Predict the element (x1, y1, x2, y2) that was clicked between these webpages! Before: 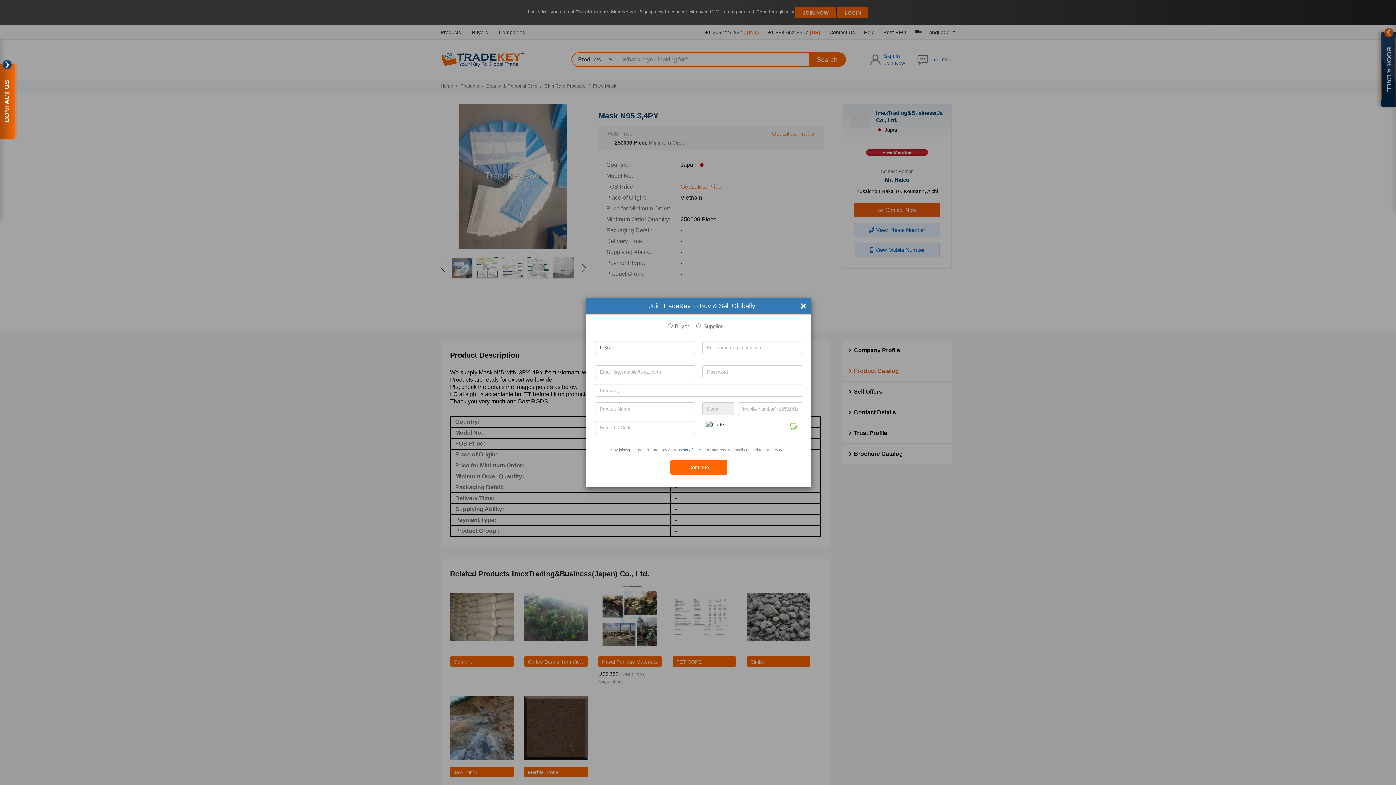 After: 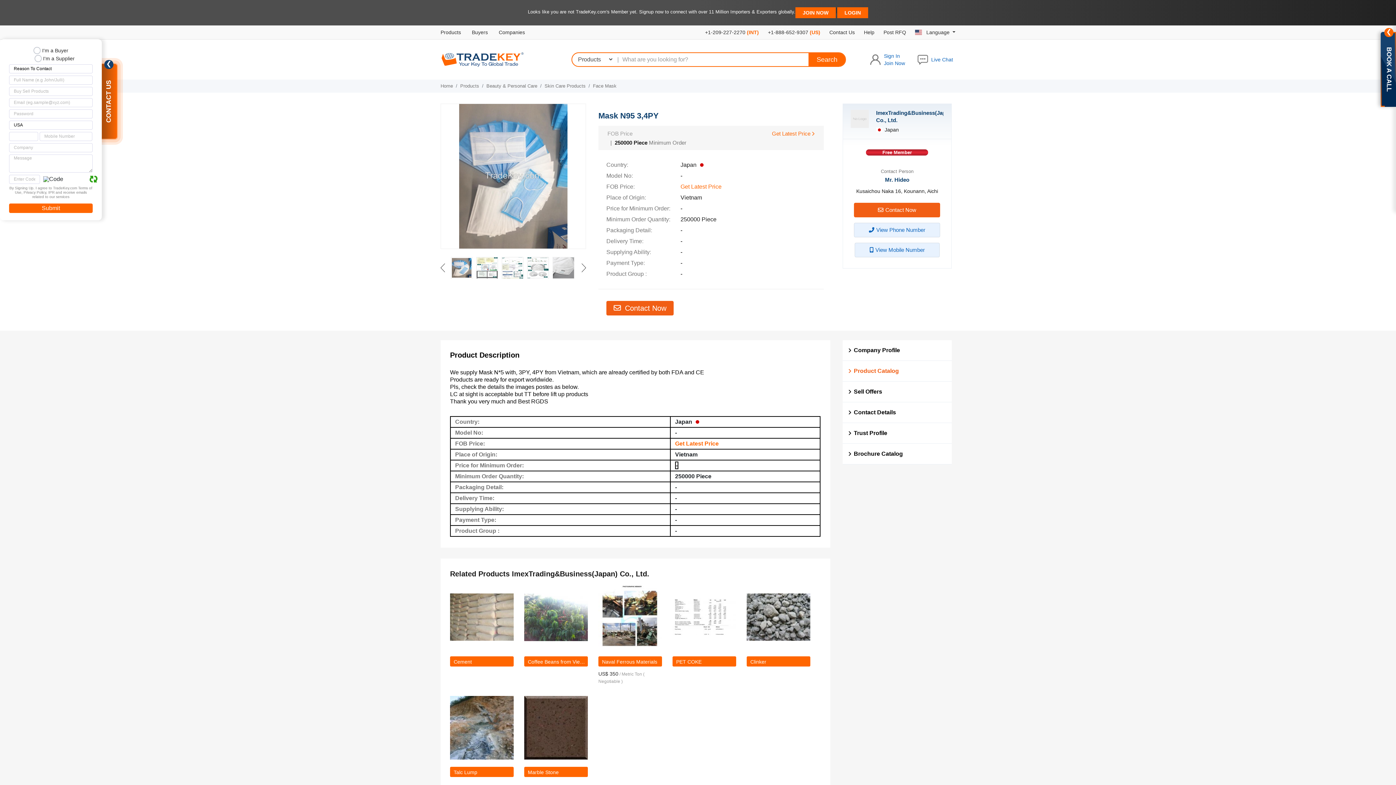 Action: bbox: (794, 298, 811, 313) label: ×